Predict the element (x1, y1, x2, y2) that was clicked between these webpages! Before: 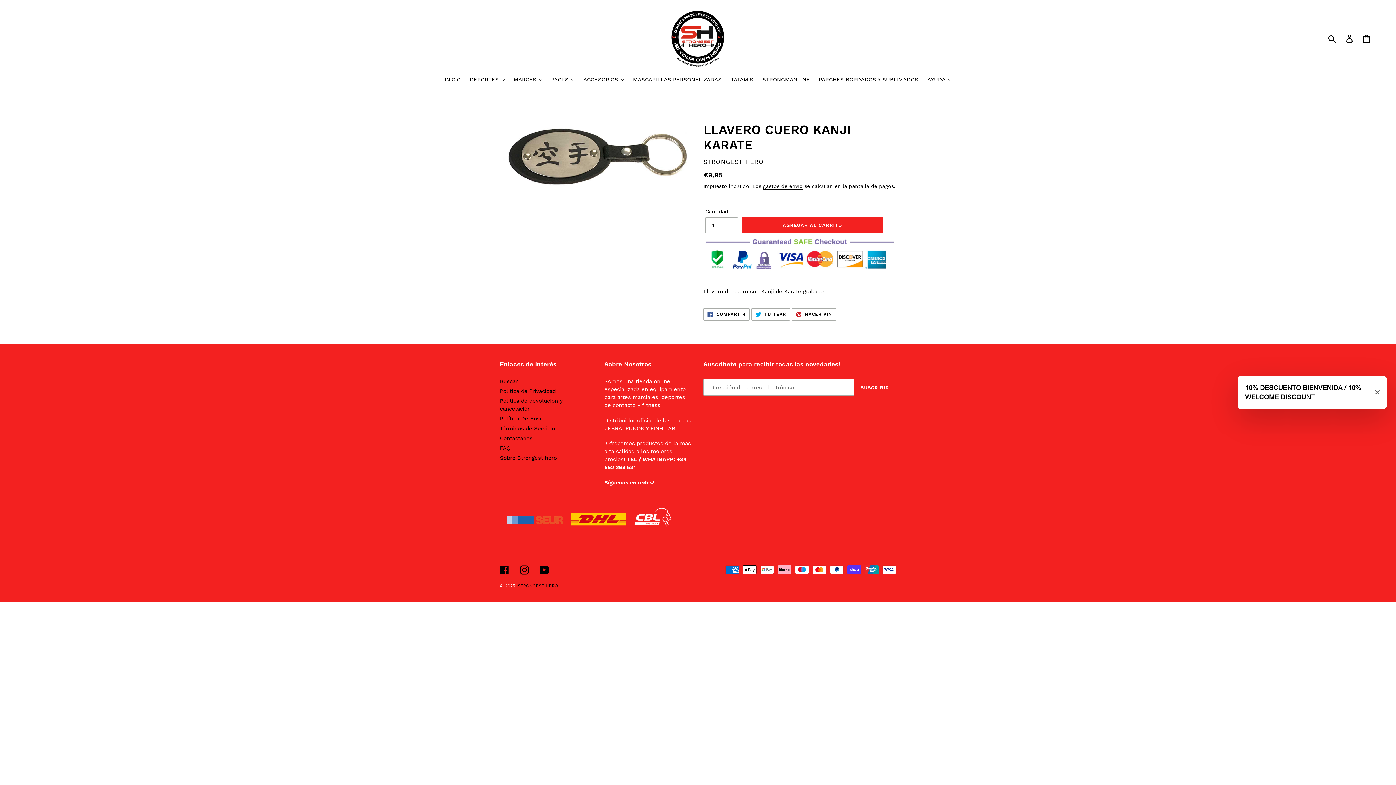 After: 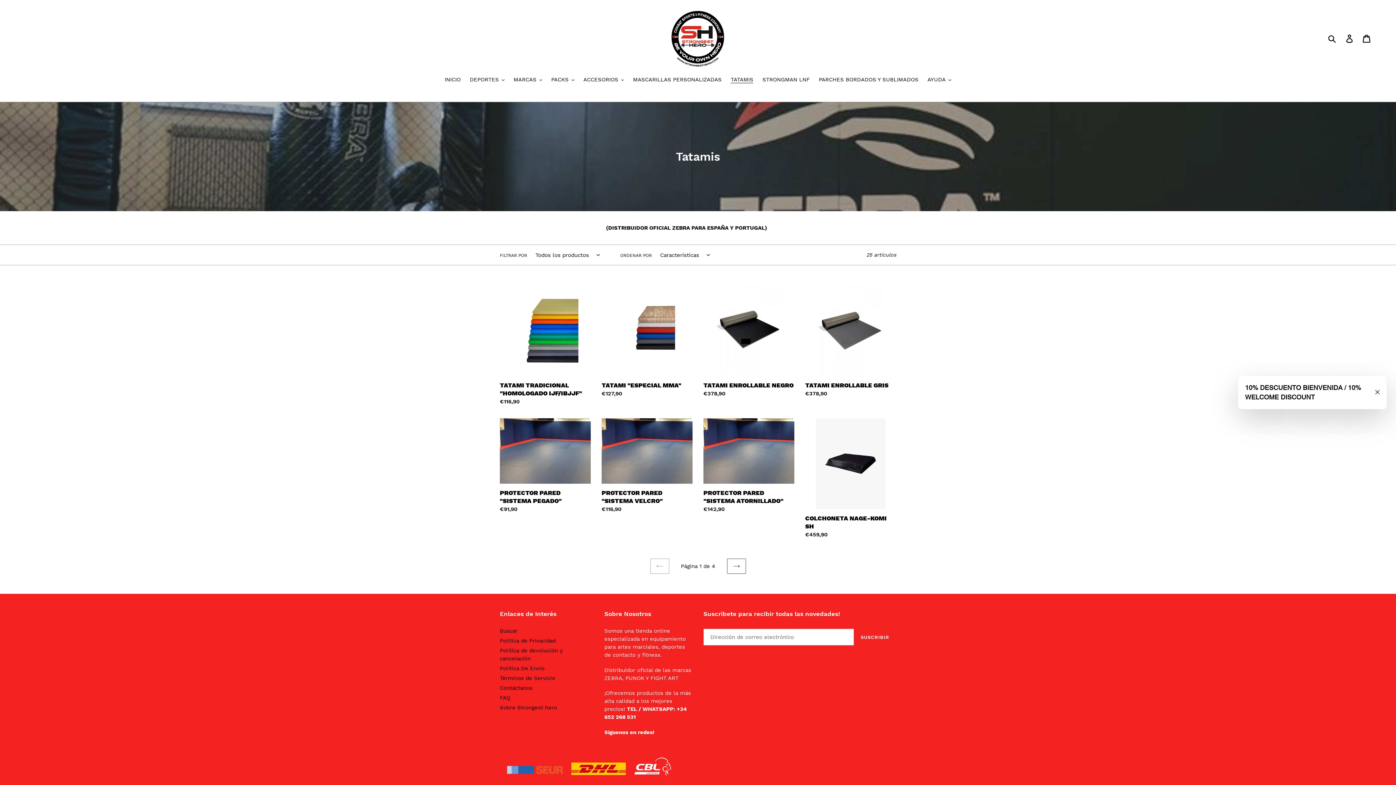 Action: bbox: (727, 75, 757, 84) label: TATAMIS